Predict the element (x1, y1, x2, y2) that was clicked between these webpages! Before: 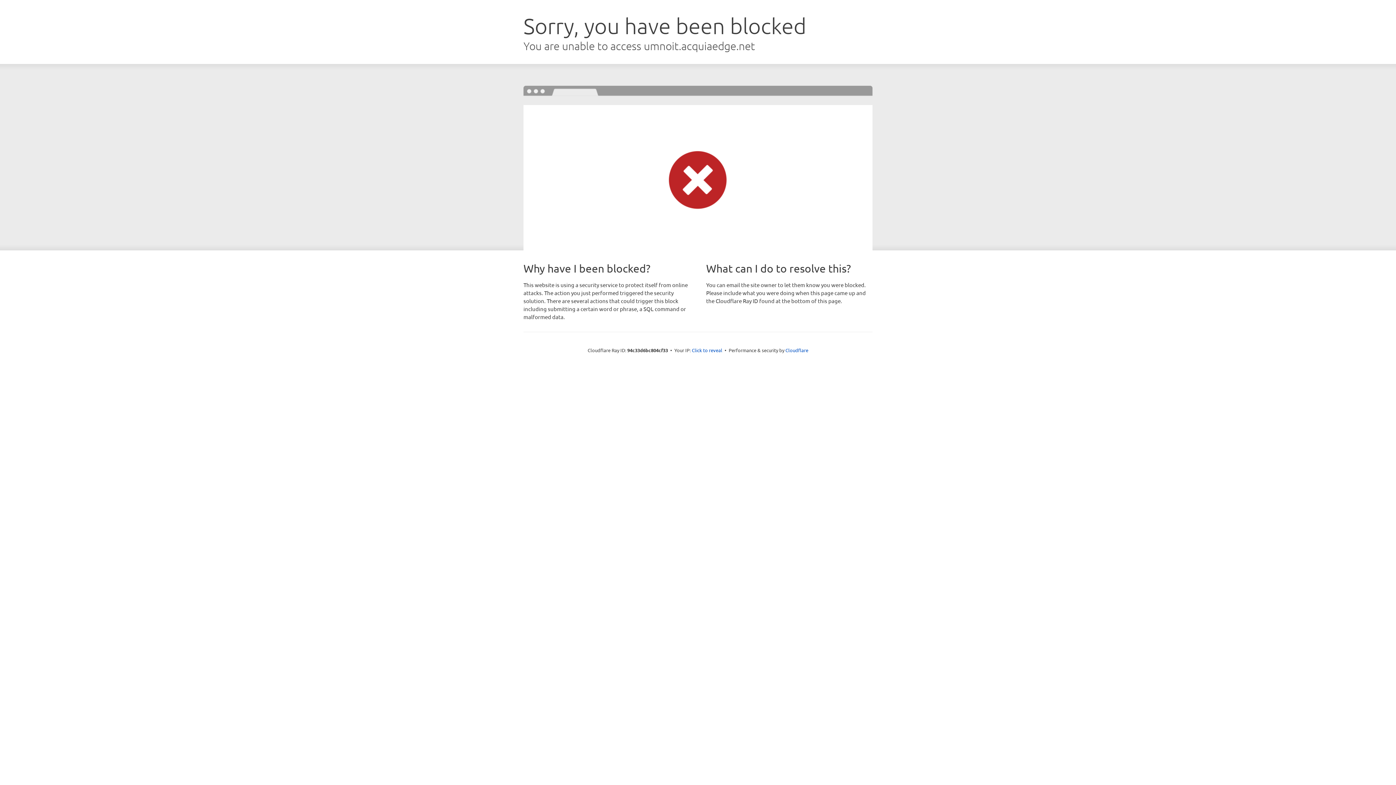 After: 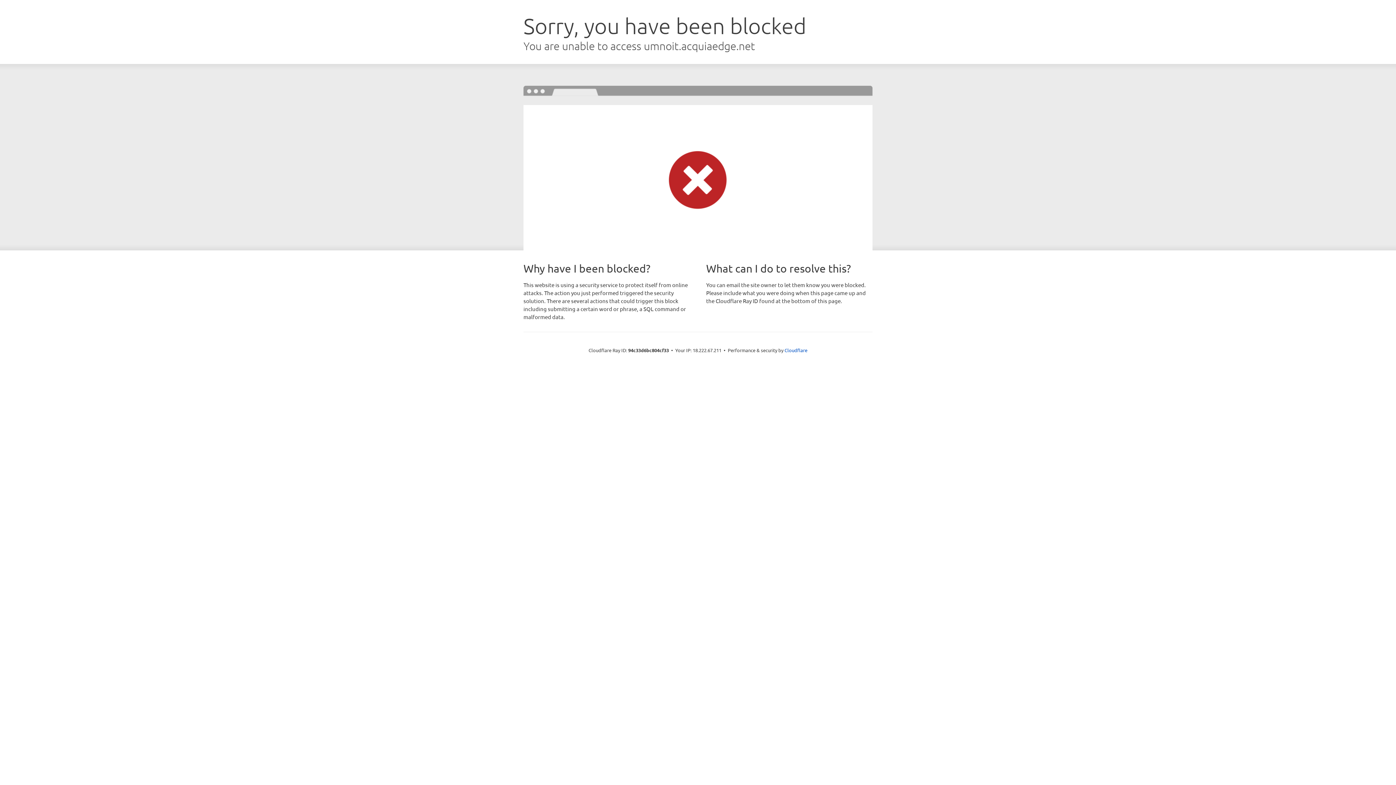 Action: label: Click to reveal bbox: (692, 346, 722, 353)